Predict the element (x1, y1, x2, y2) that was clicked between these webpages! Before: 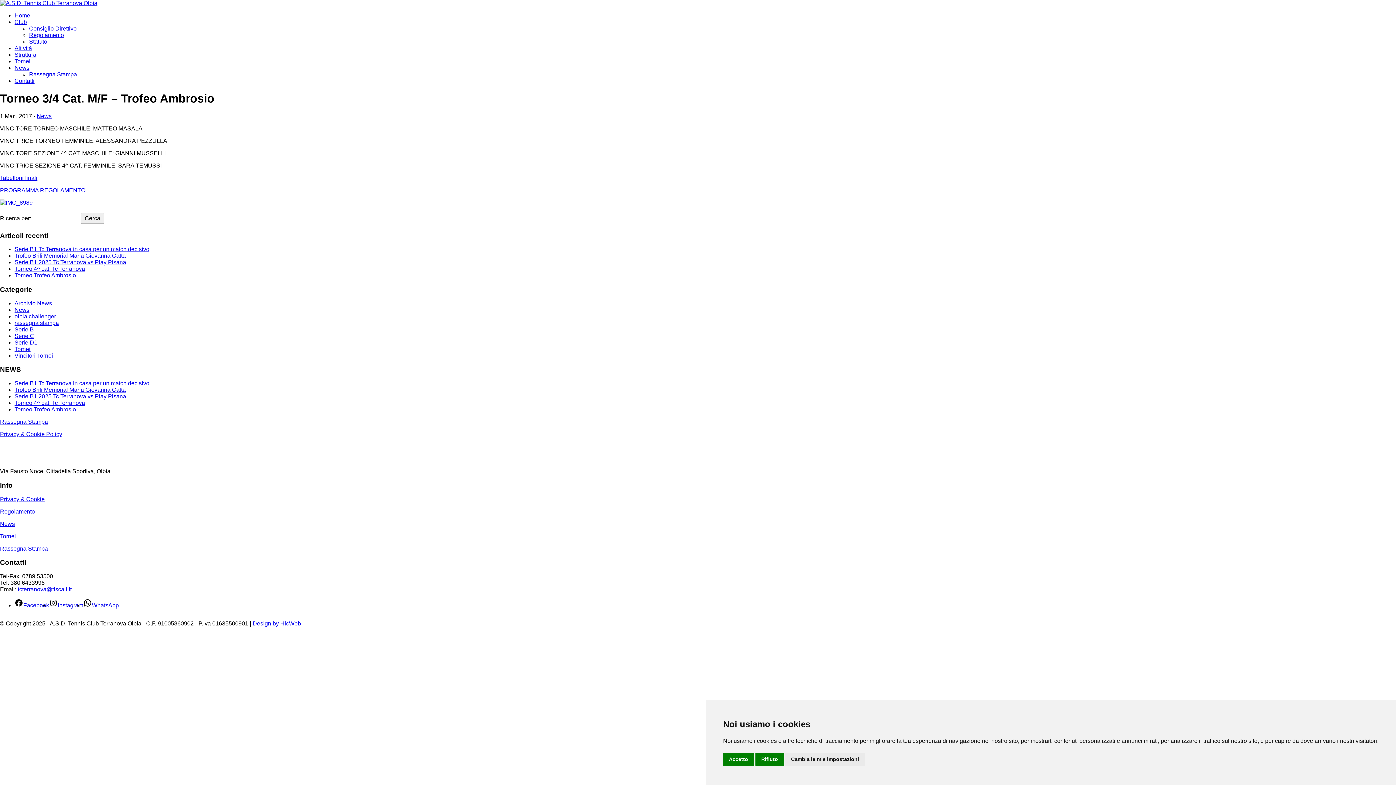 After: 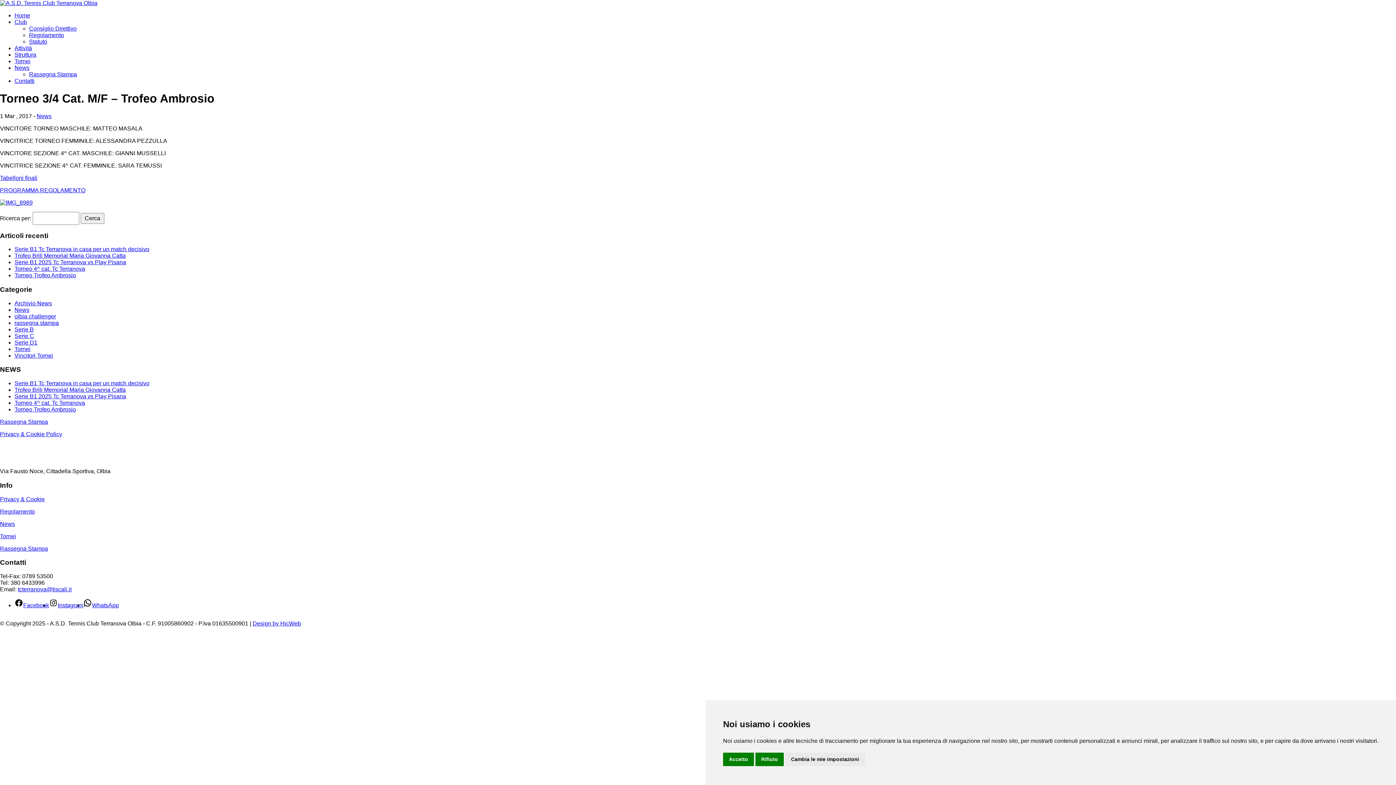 Action: bbox: (0, 187, 85, 193) label: PROGRAMMA REGOLAMENTO